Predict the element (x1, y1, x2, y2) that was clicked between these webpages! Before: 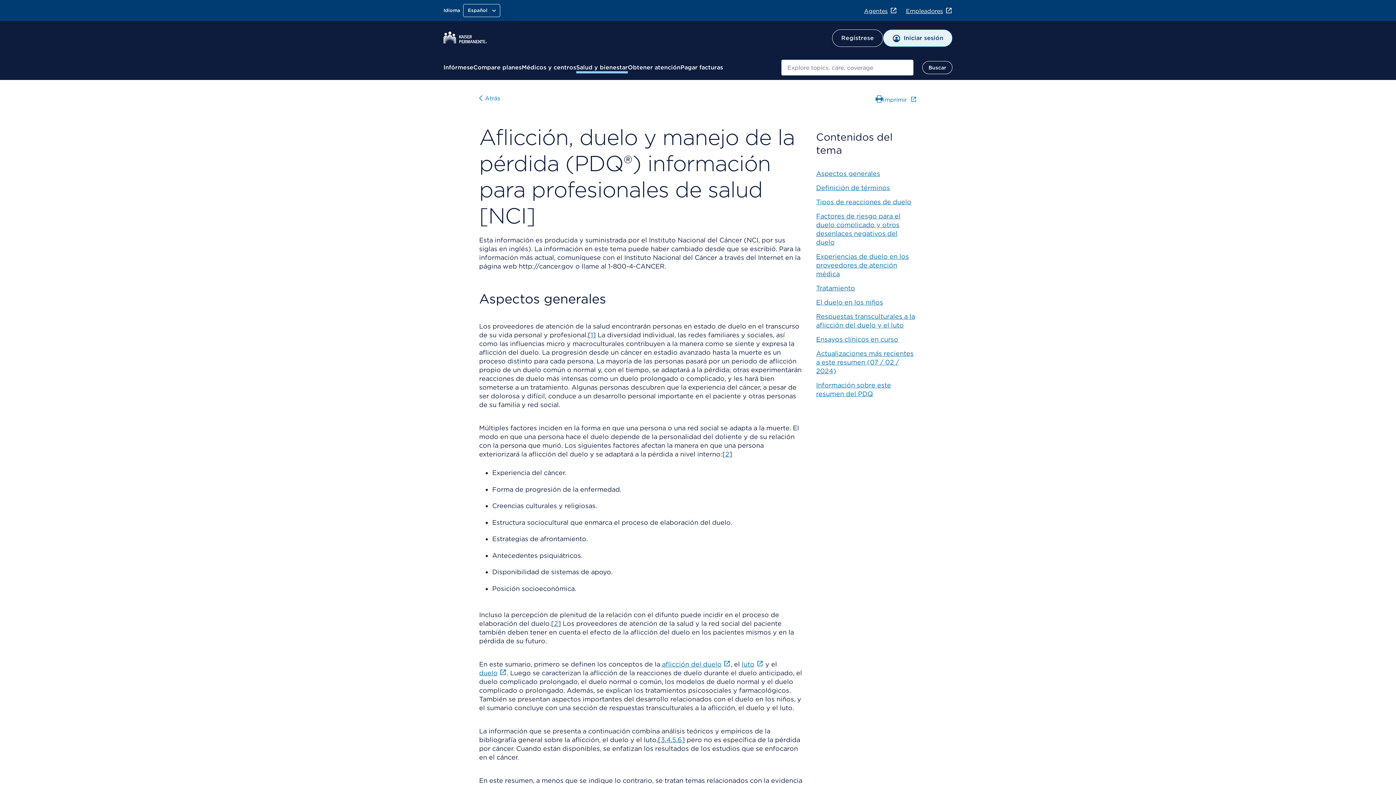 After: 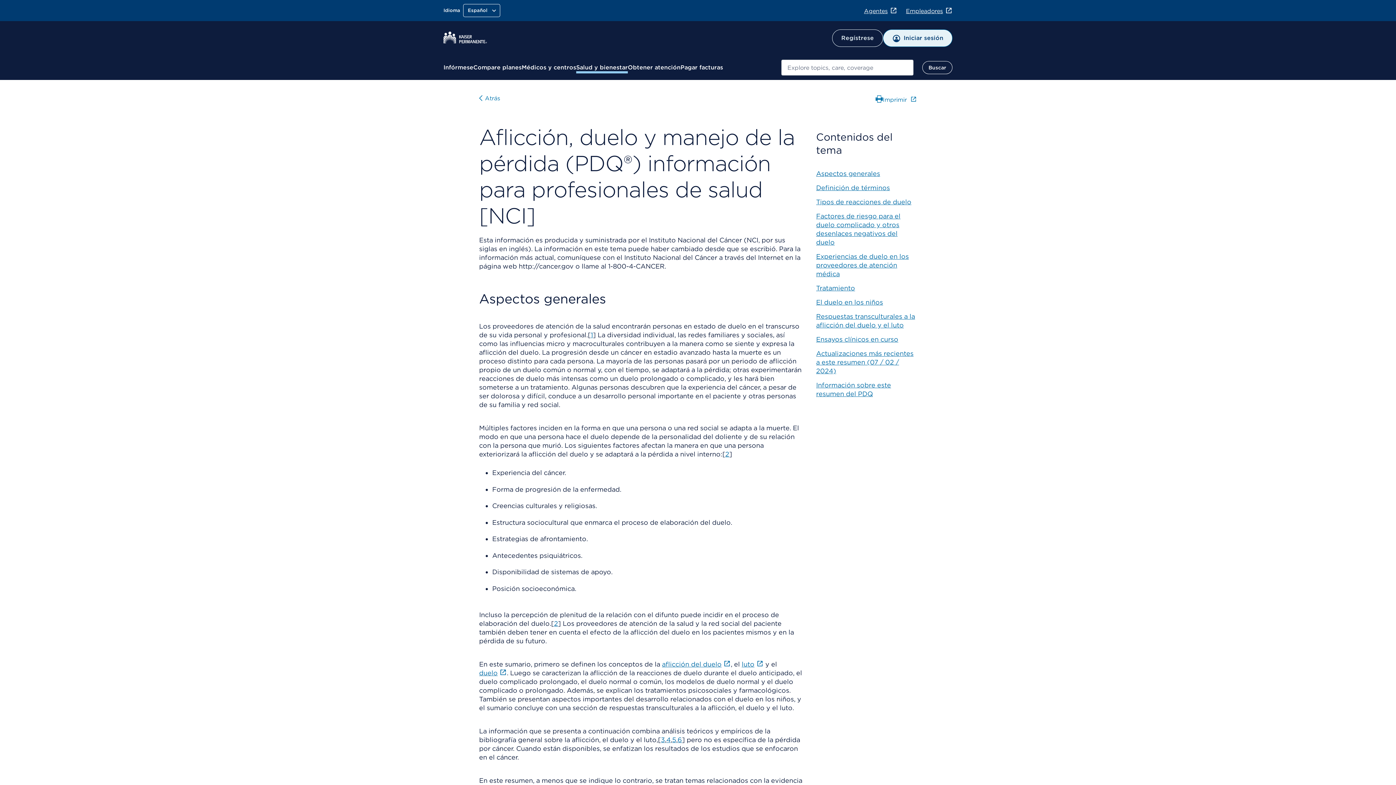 Action: label: Agentes bbox: (864, 7, 897, 14)